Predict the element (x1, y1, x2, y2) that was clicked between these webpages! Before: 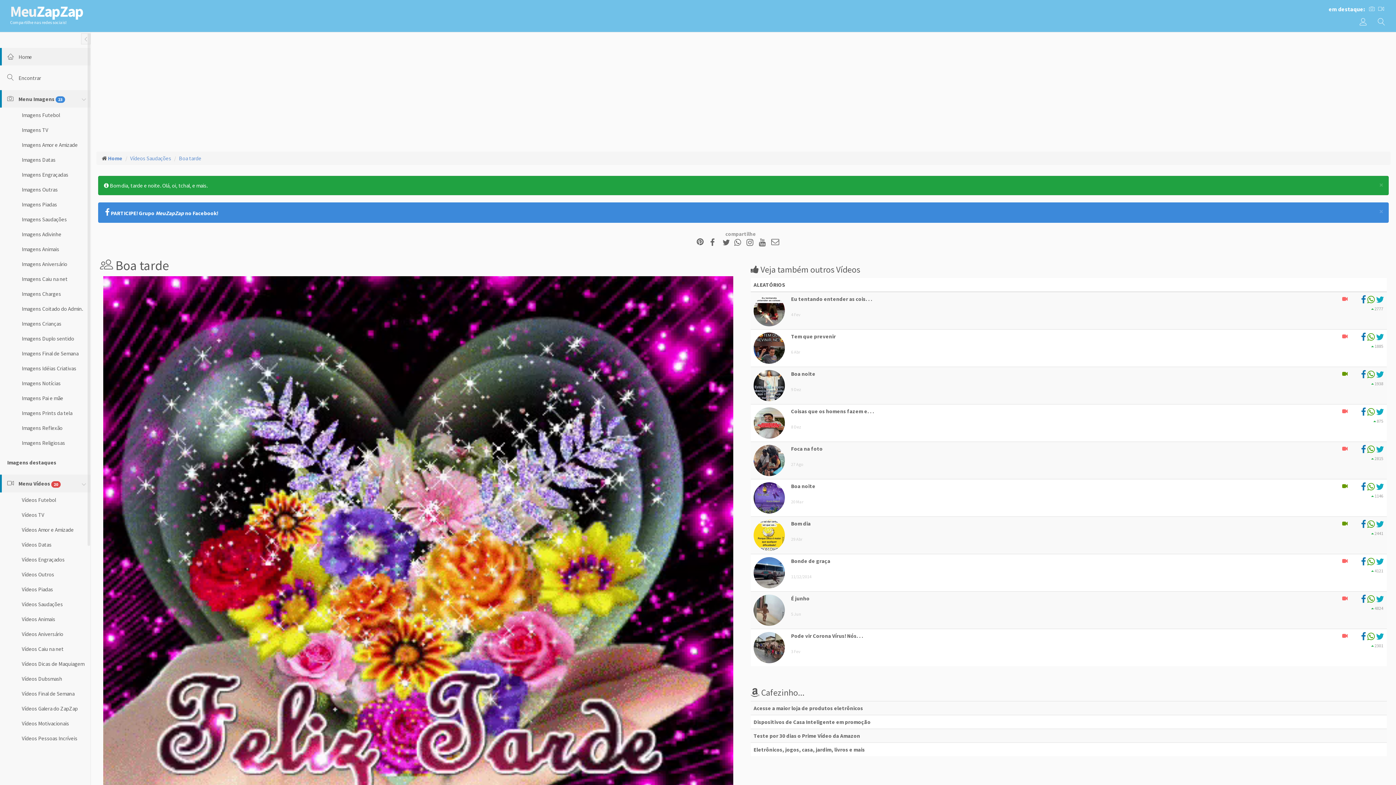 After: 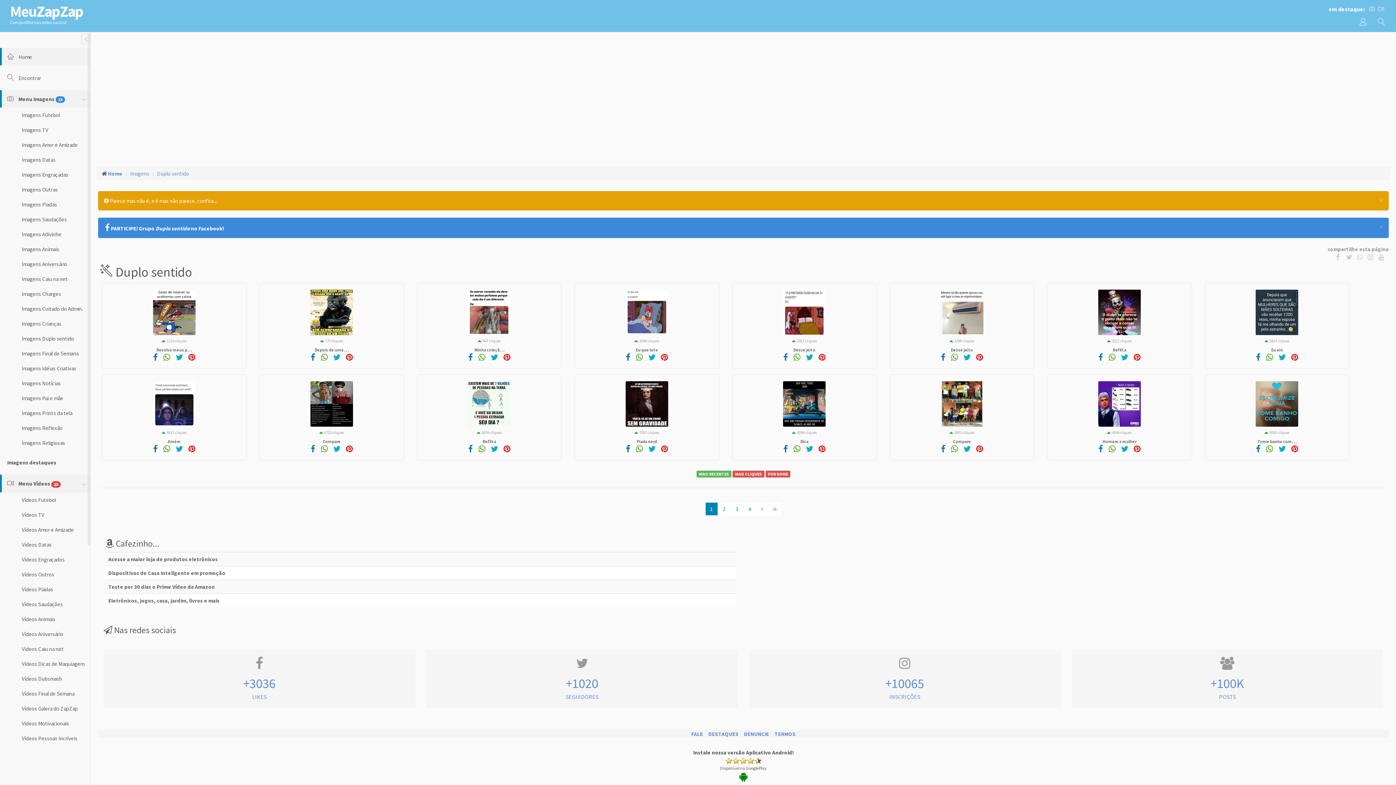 Action: bbox: (0, 331, 90, 346) label: Imagens Duplo sentido